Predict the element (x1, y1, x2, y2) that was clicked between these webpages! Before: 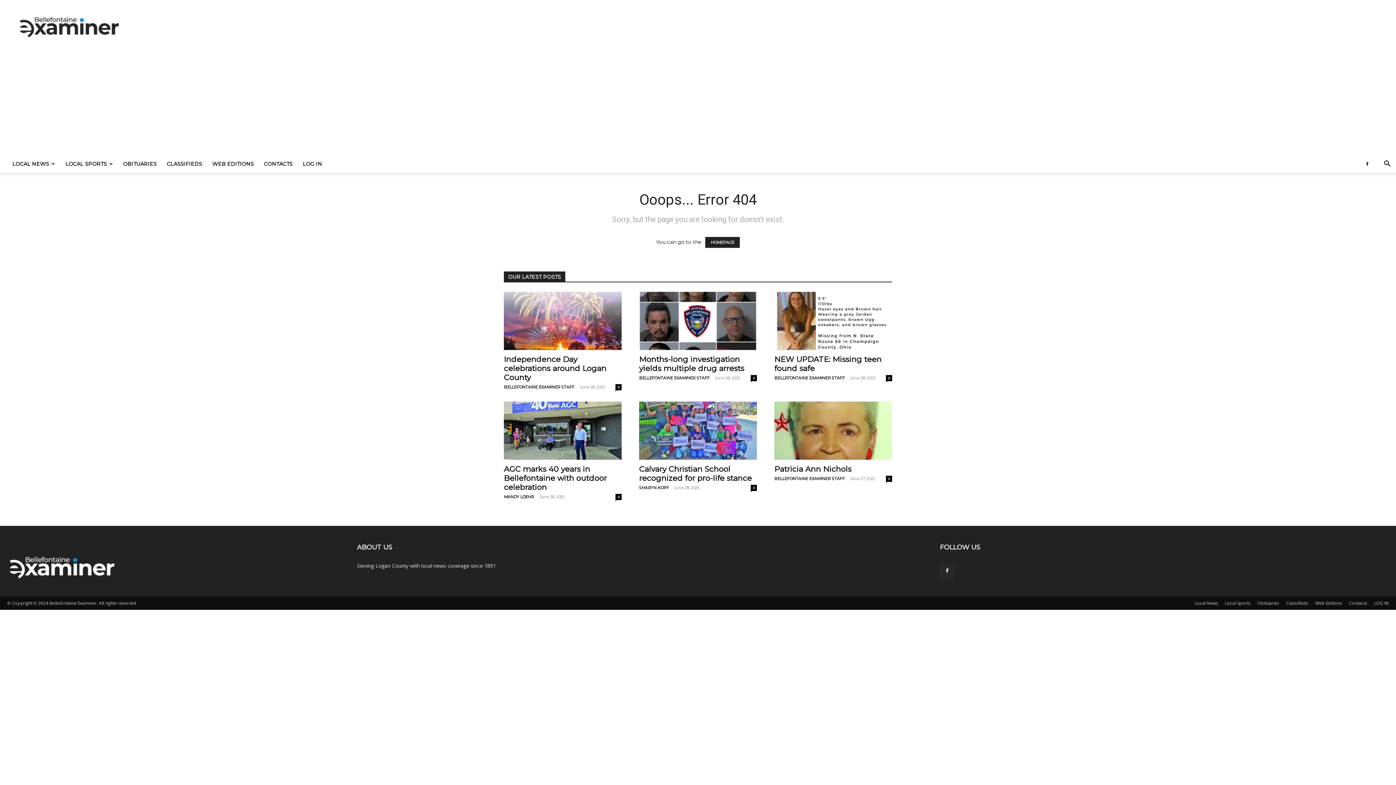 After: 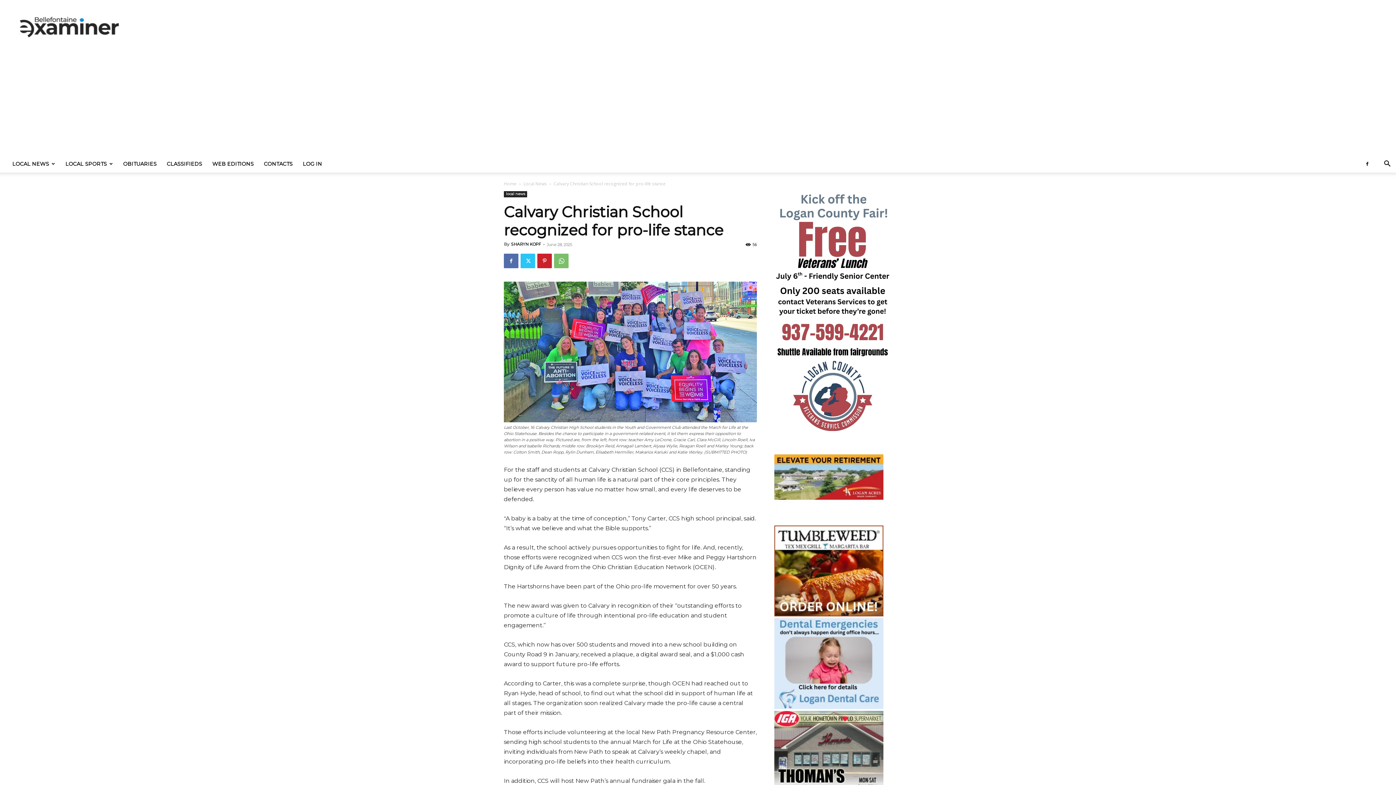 Action: bbox: (639, 401, 757, 460)